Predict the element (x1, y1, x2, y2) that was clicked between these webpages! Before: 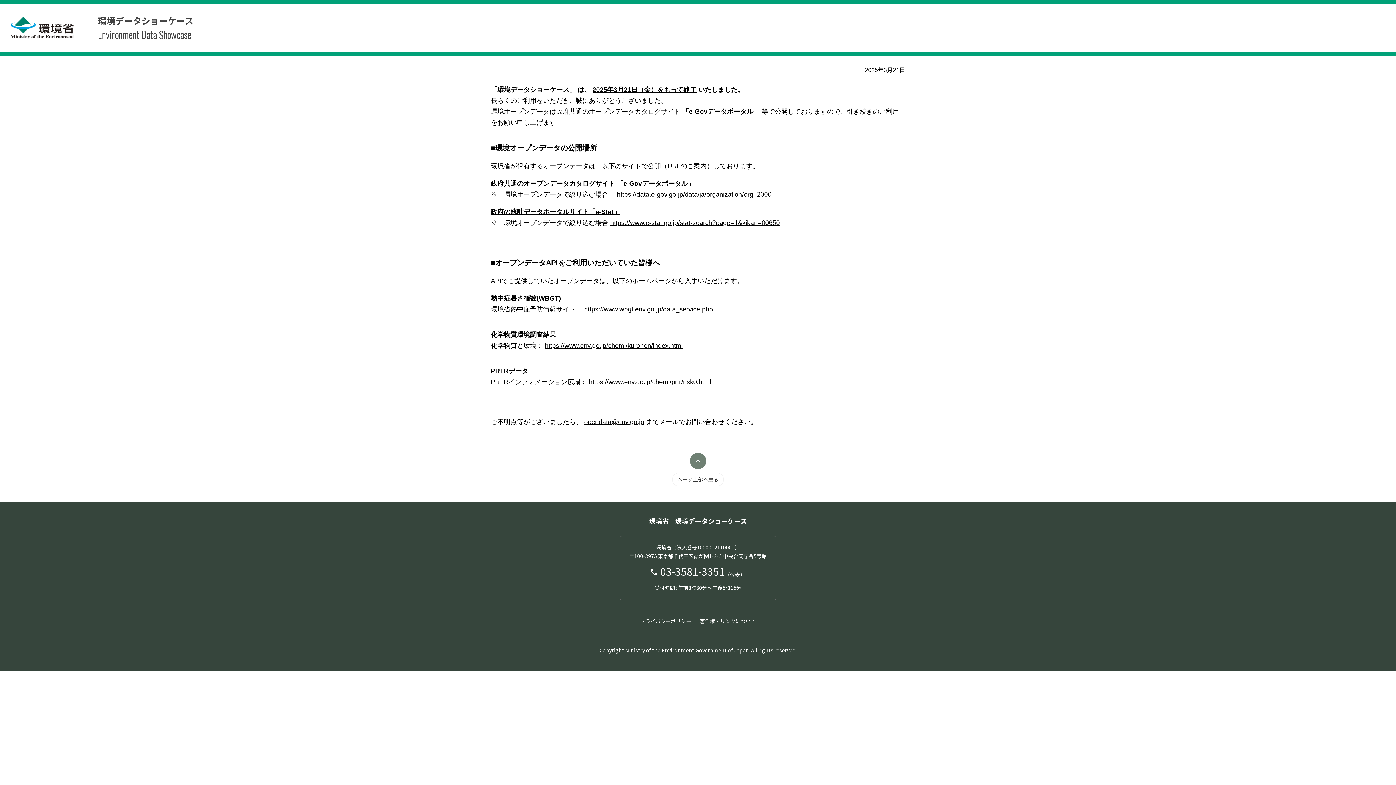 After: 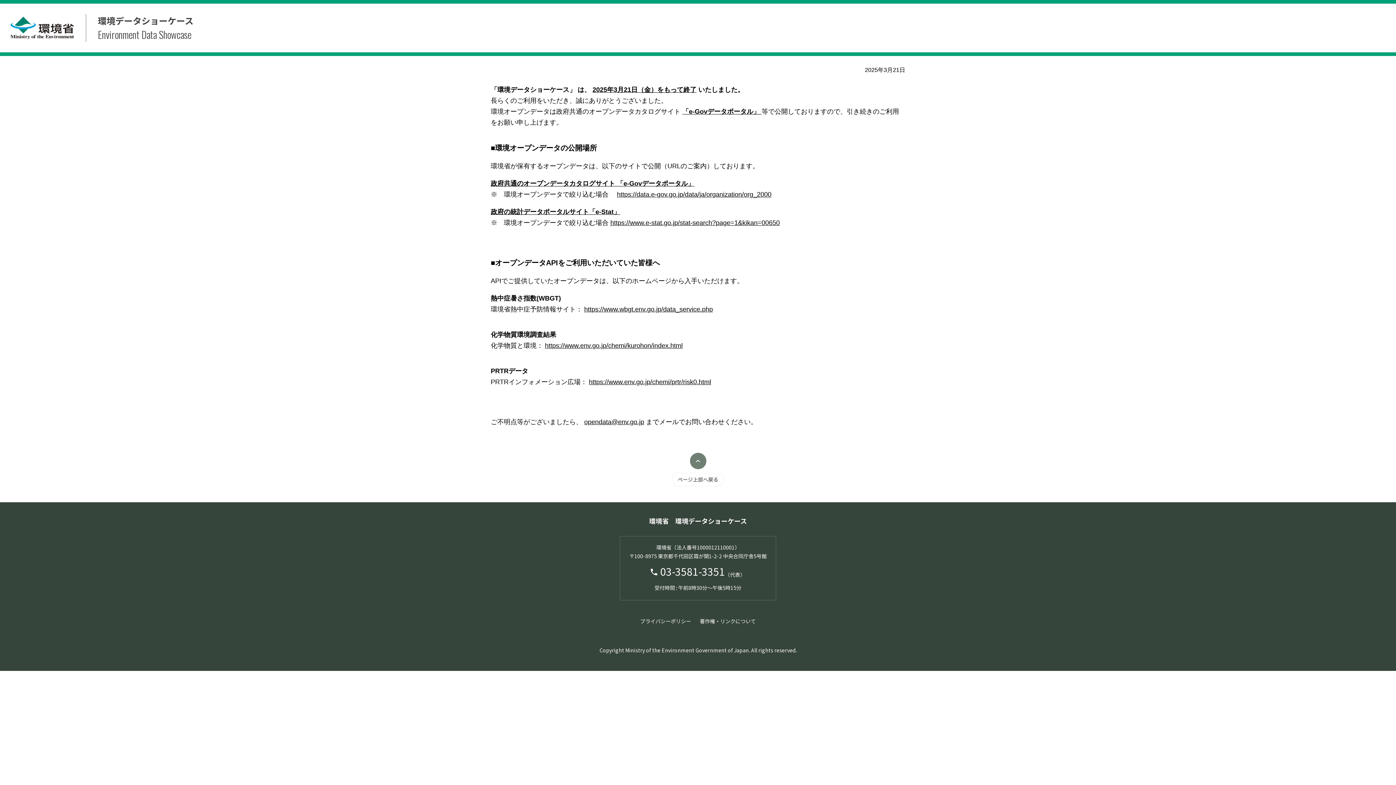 Action: bbox: (584, 418, 644, 425) label: opendata@env.go.jp